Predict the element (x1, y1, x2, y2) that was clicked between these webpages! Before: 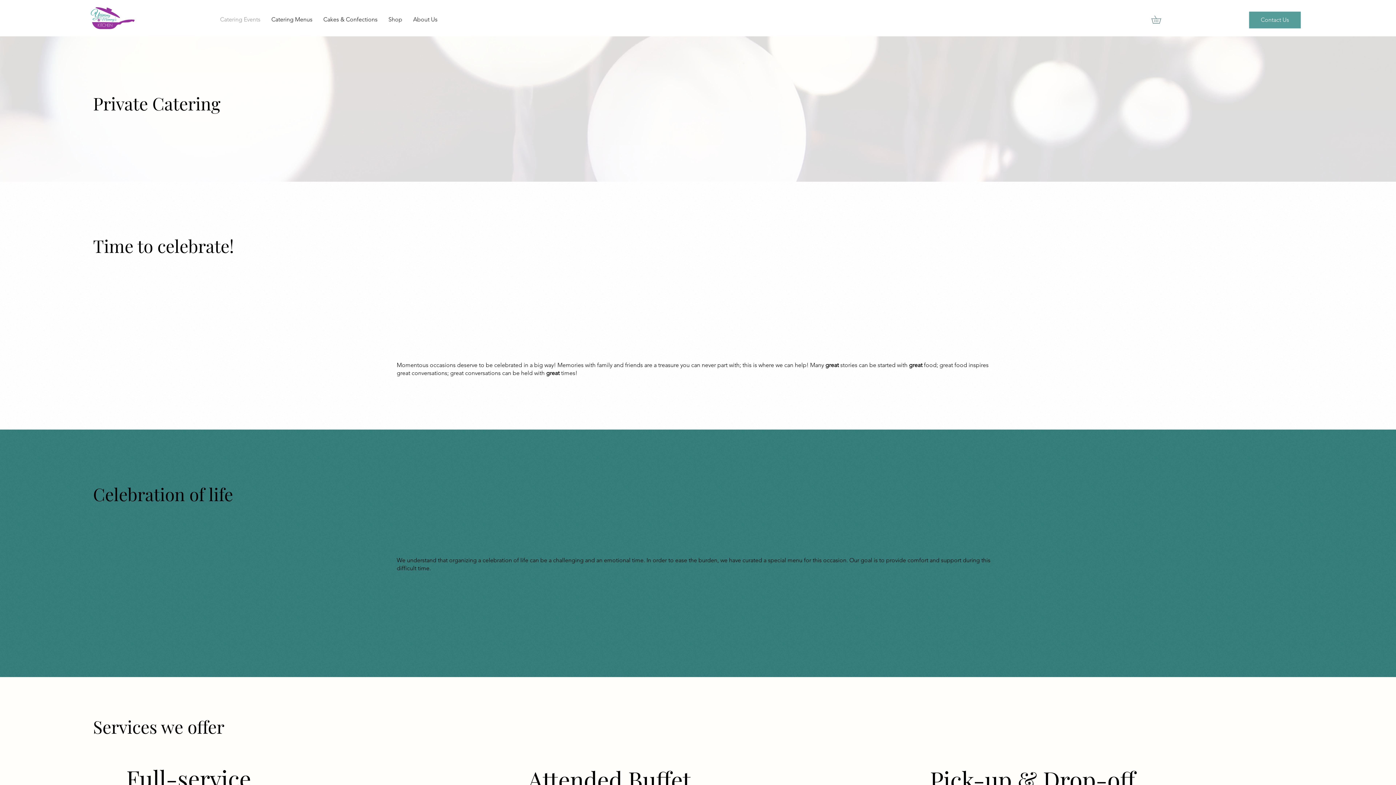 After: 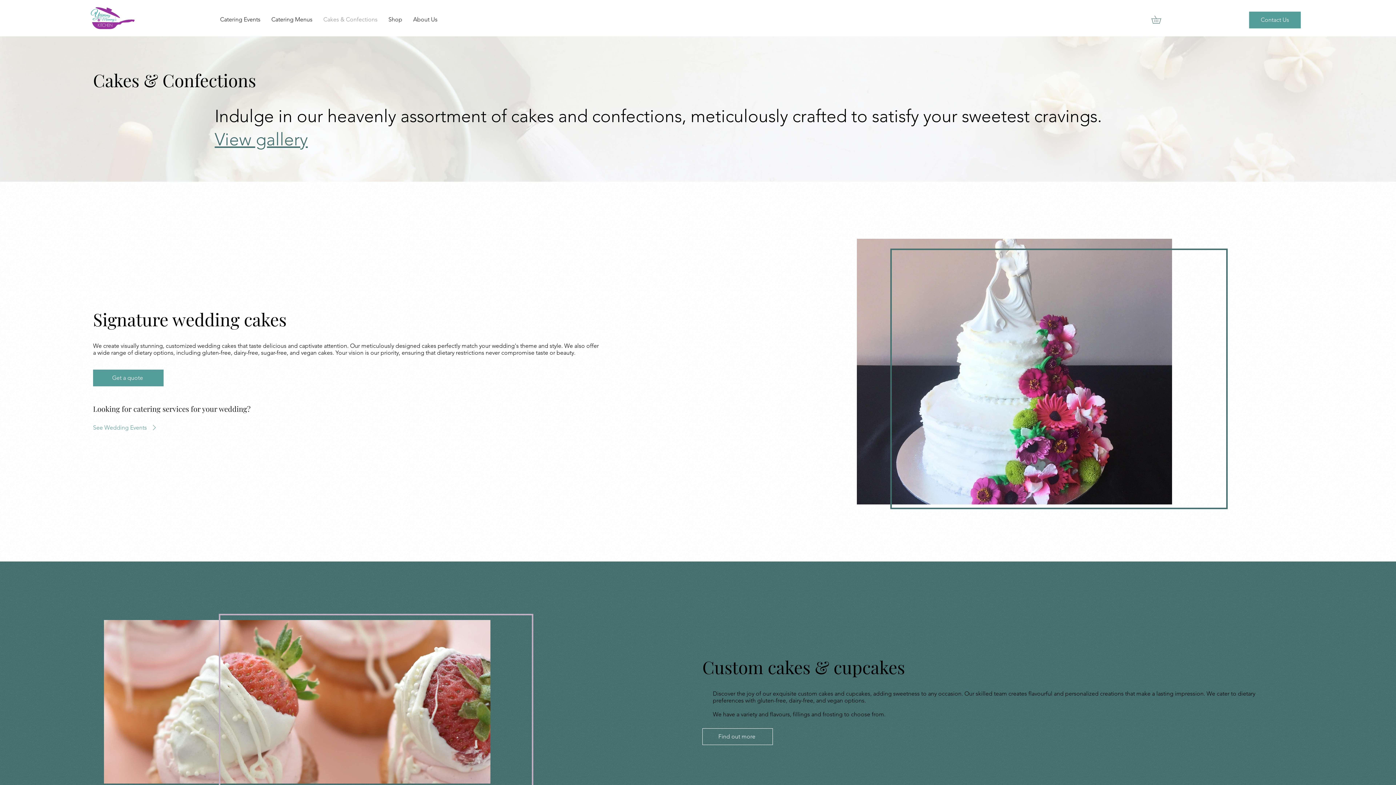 Action: label: Cakes & Confections bbox: (318, 11, 383, 27)